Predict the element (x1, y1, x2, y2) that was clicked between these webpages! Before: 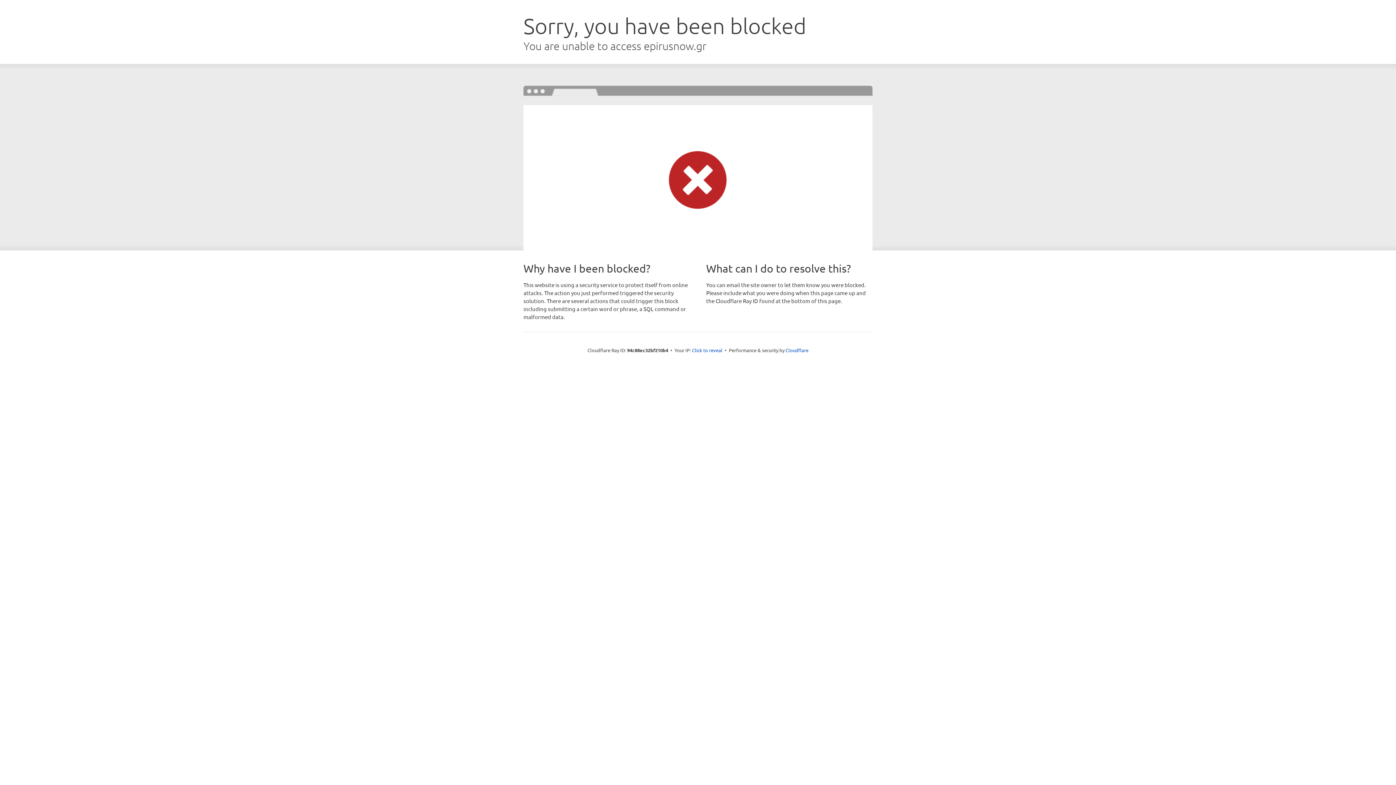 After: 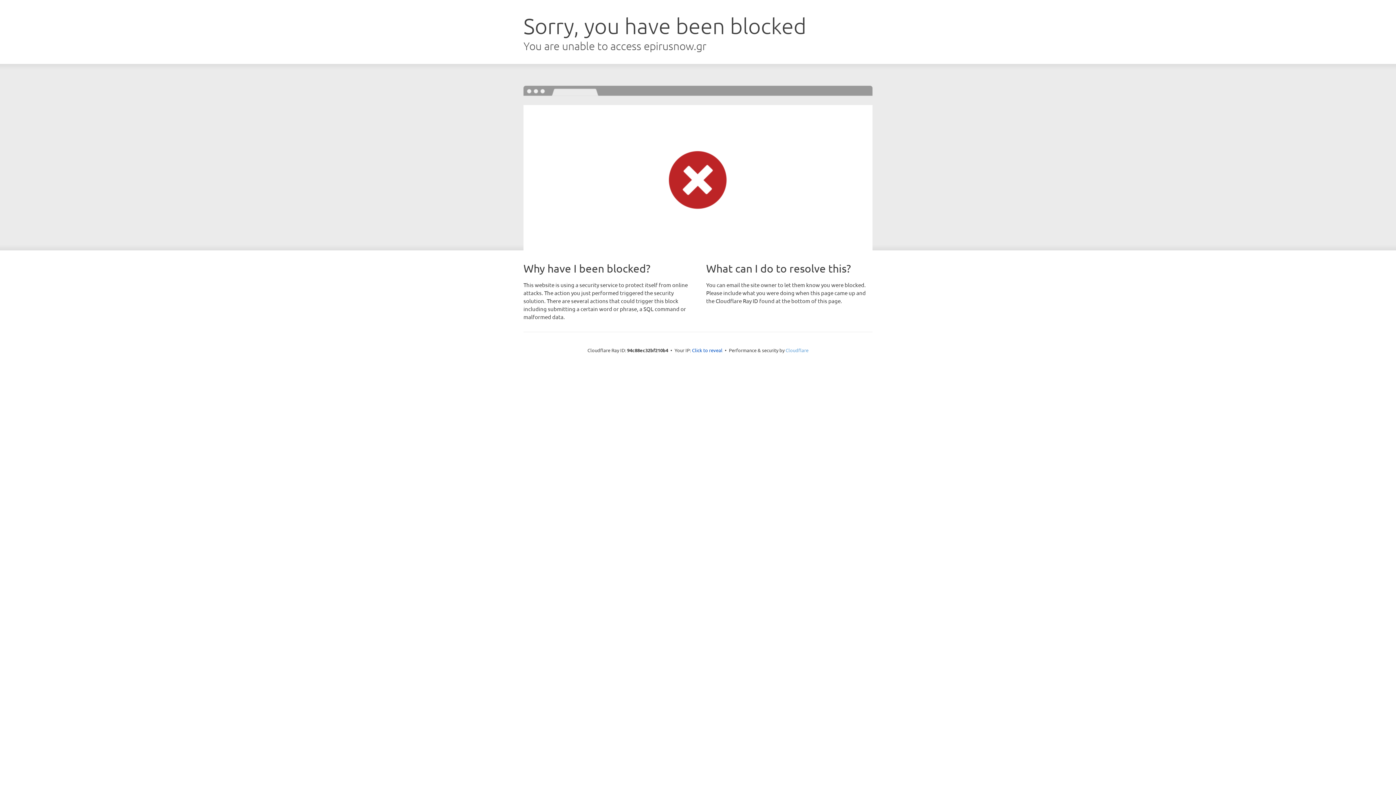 Action: label: Cloudflare bbox: (785, 347, 808, 353)